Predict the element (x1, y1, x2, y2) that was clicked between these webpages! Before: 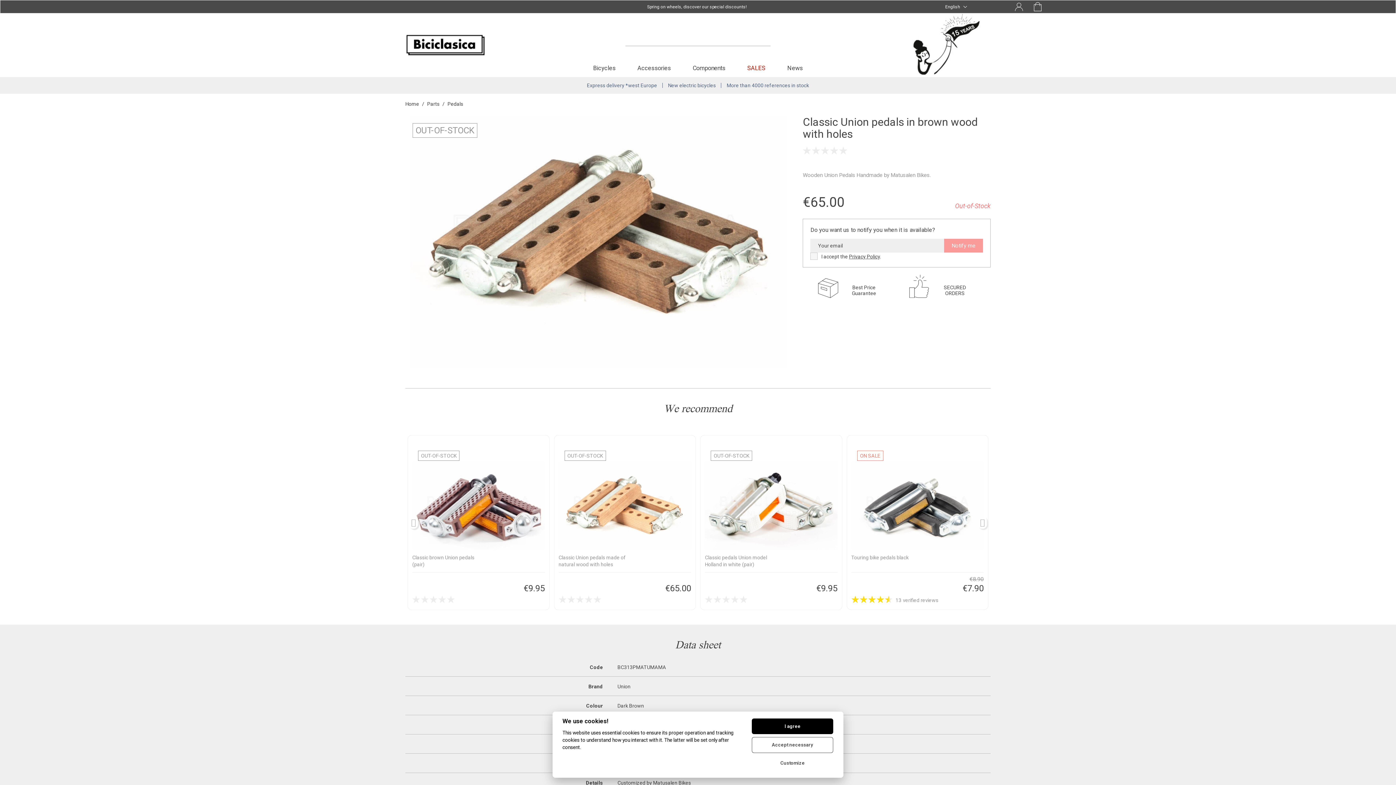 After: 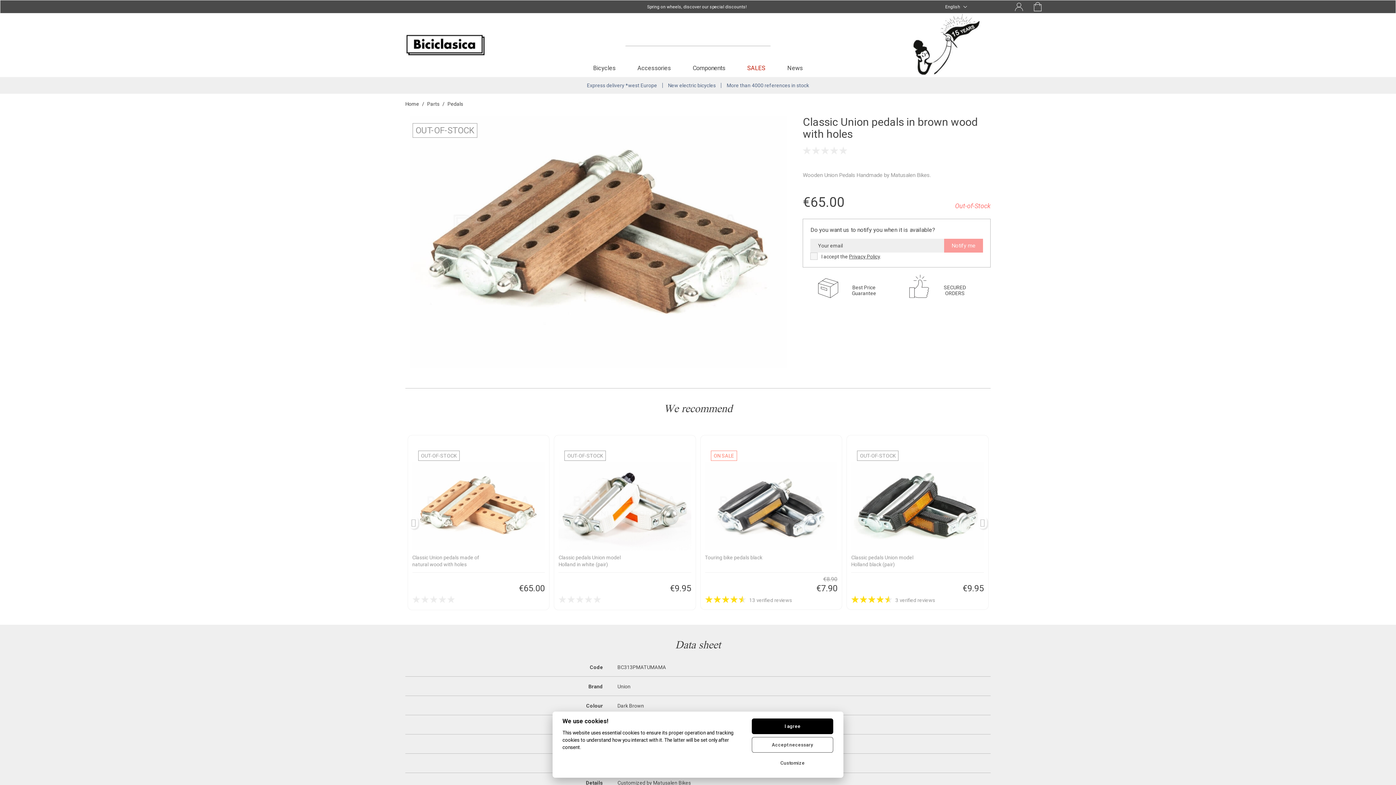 Action: bbox: (978, 516, 987, 529) label: Next slide